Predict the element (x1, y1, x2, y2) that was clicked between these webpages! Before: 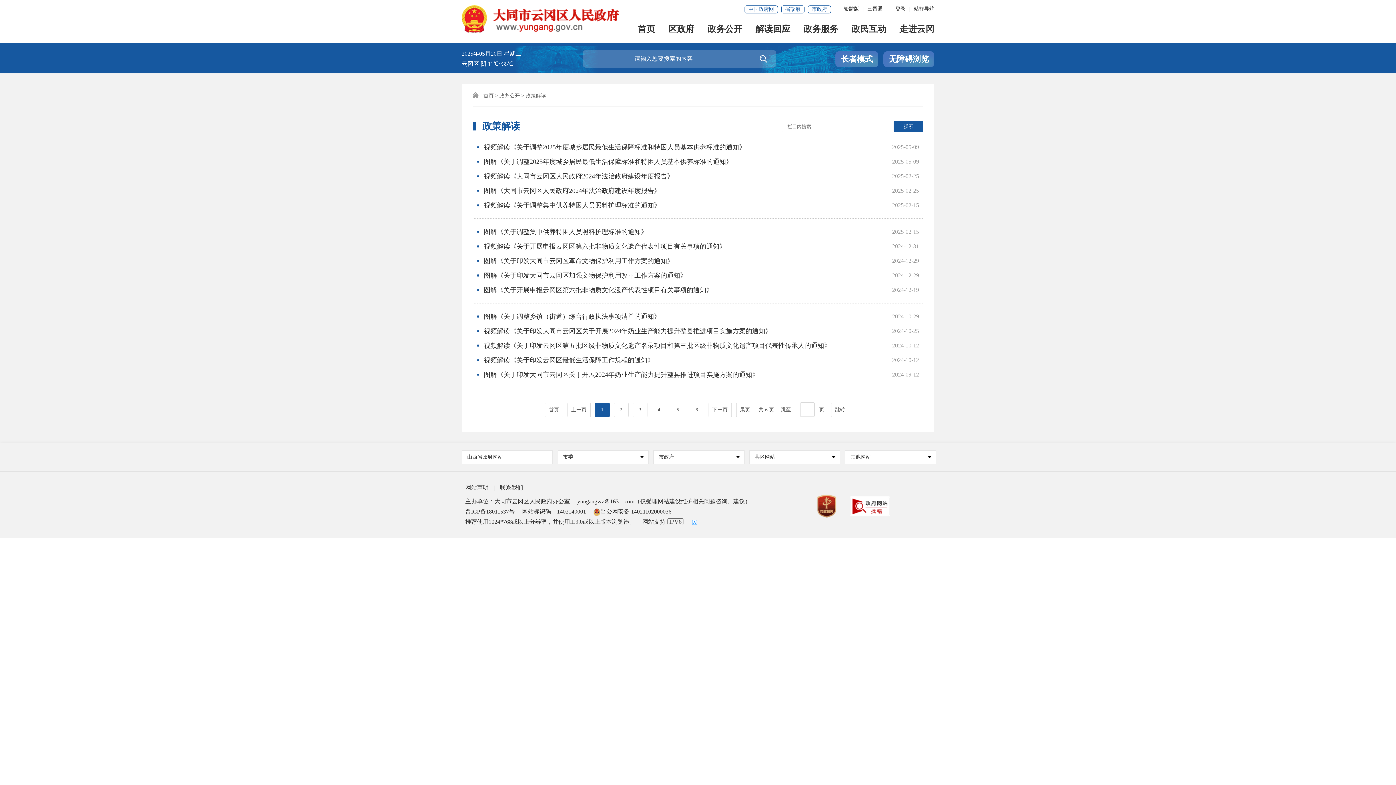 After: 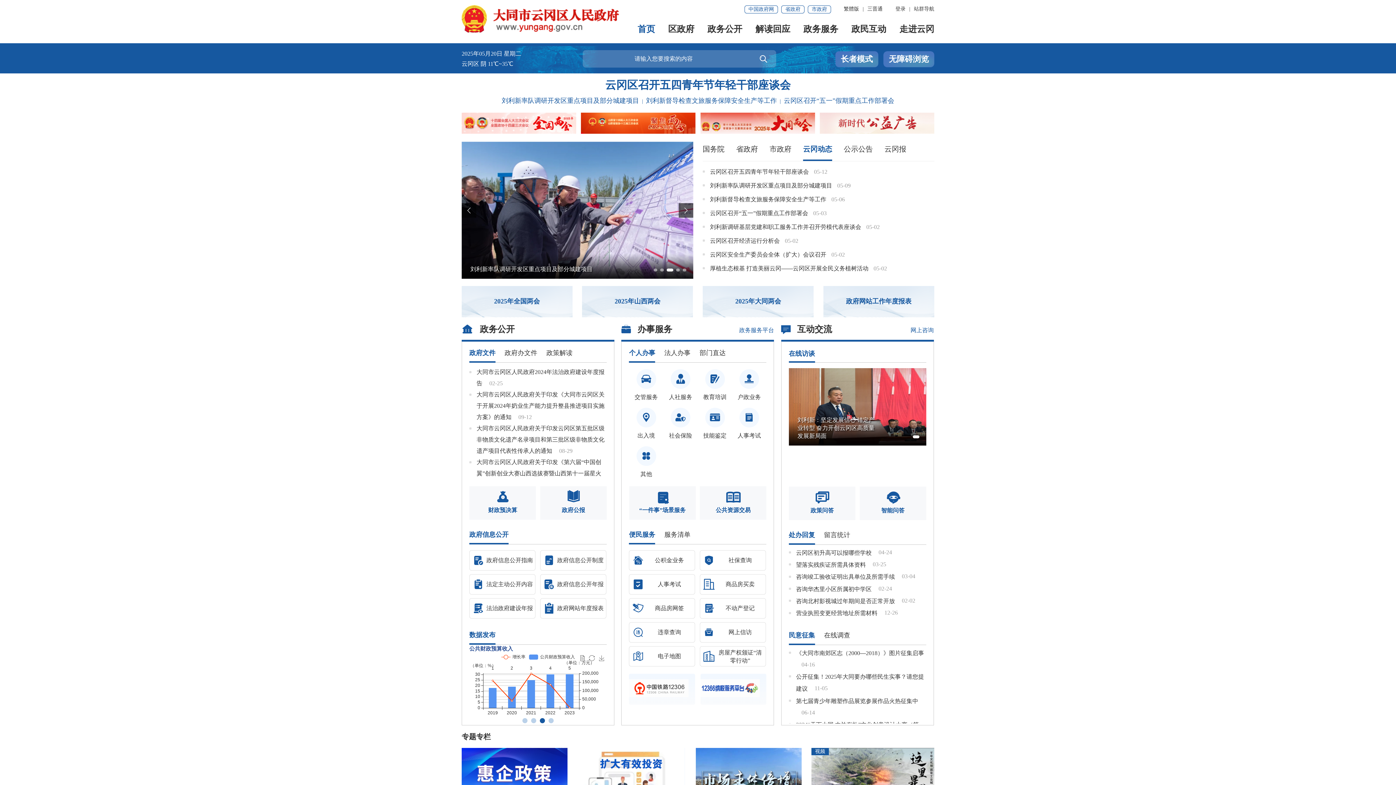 Action: bbox: (637, 25, 655, 43) label: 首页